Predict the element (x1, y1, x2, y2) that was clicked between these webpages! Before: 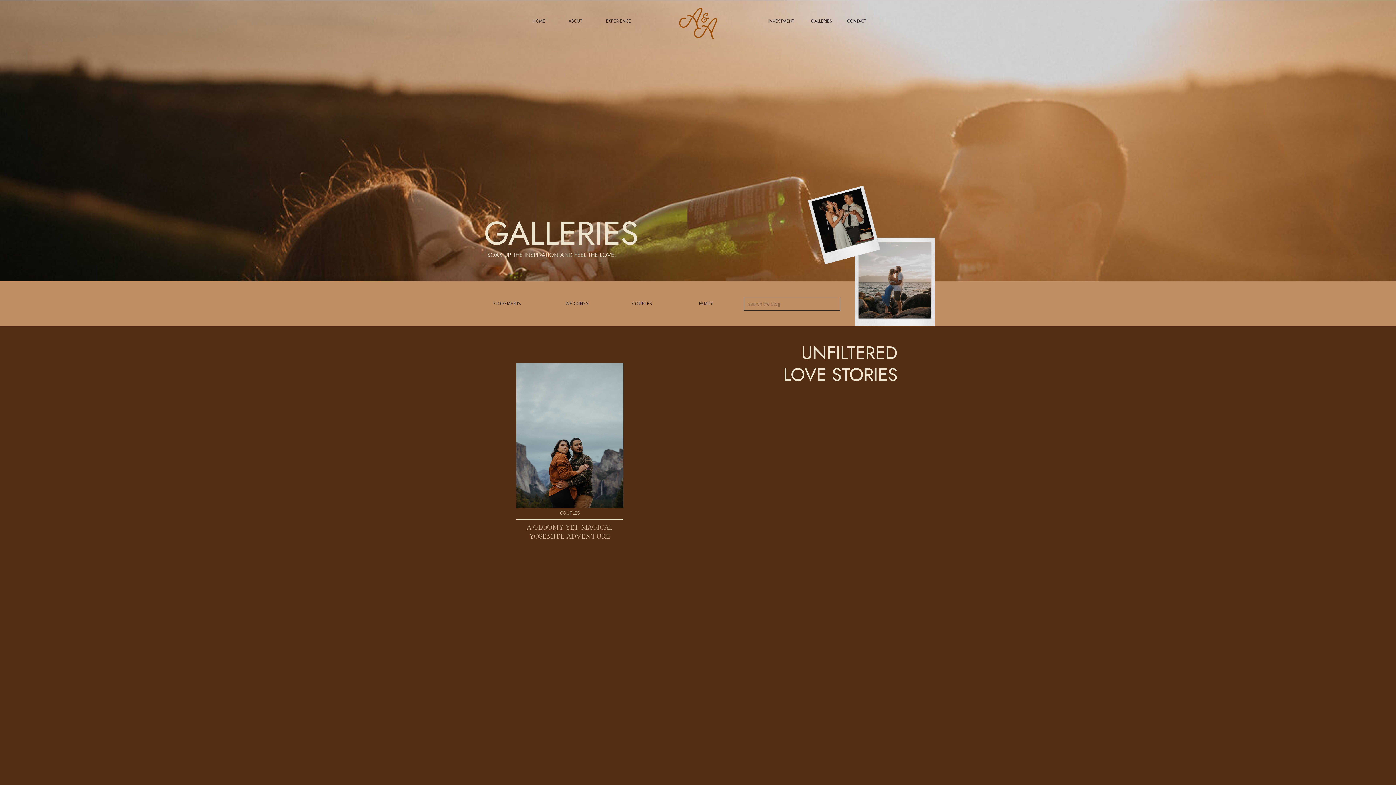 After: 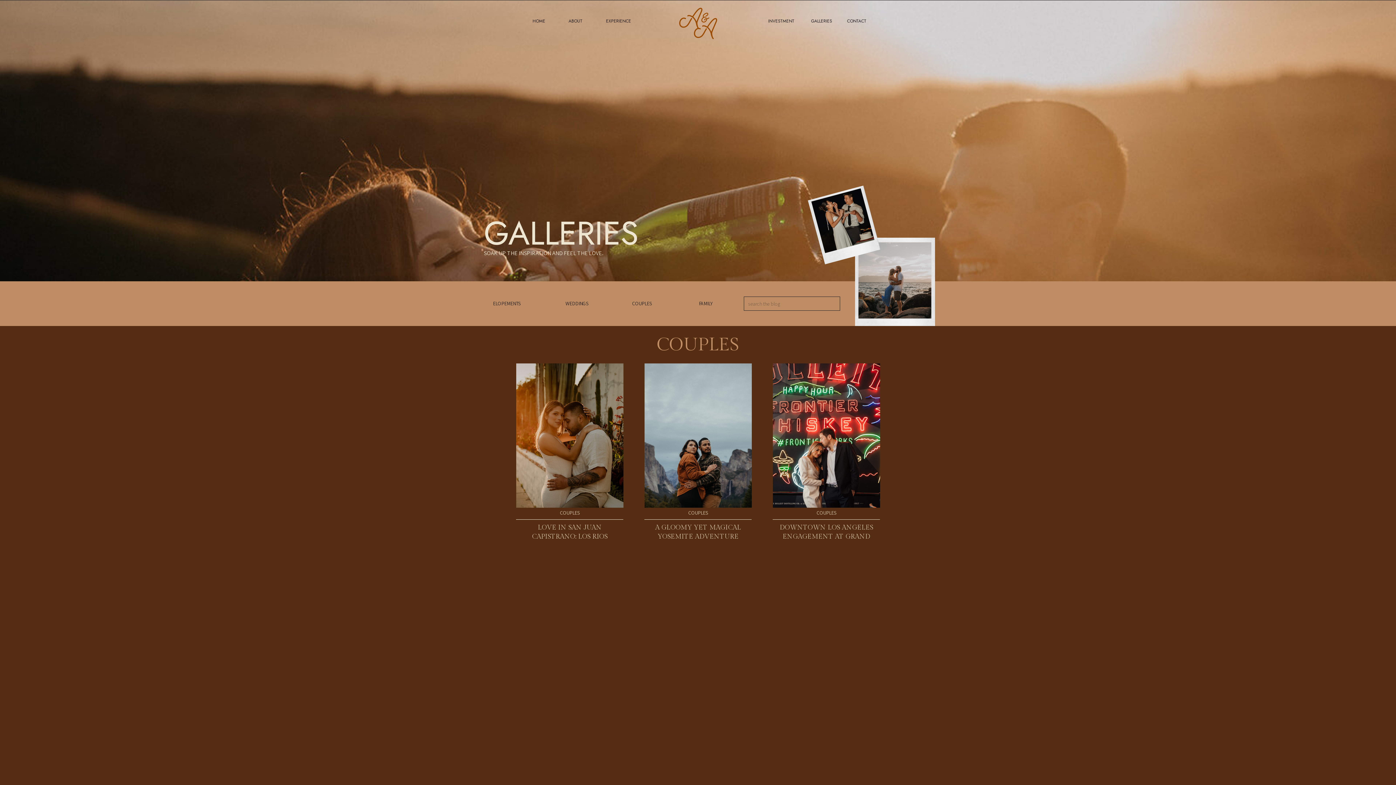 Action: label: COUPLES bbox: (560, 509, 579, 516)